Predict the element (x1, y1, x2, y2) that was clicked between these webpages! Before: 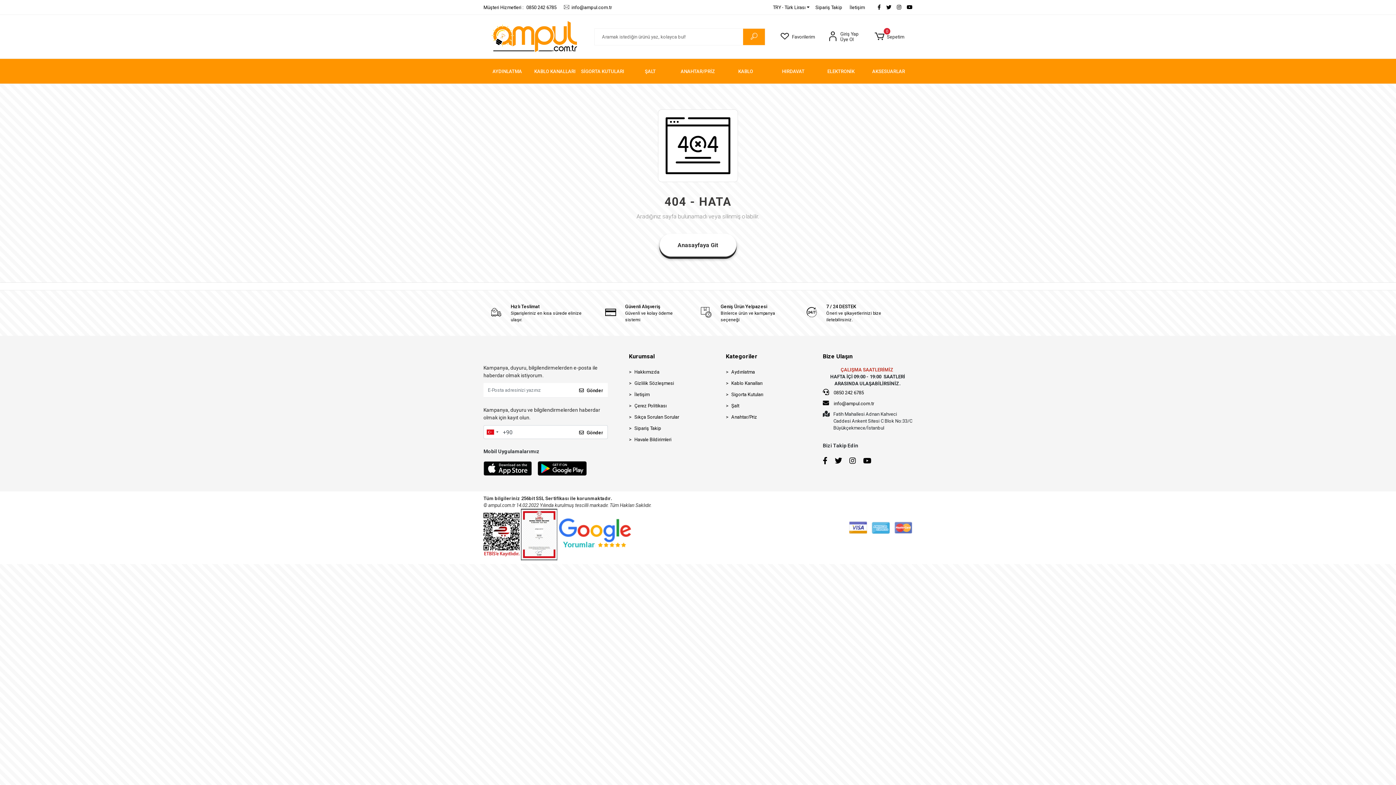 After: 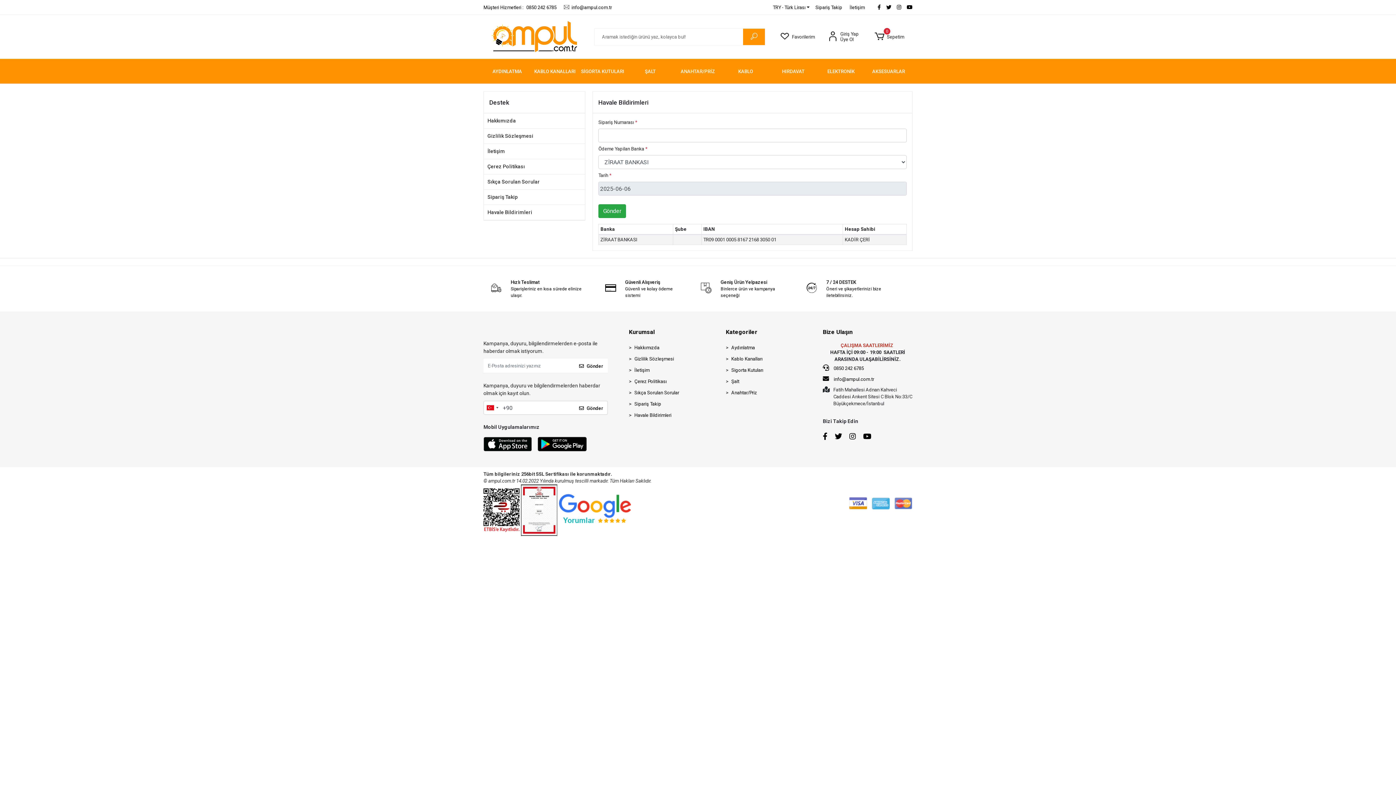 Action: label: Havale Bildirimleri bbox: (629, 435, 718, 444)